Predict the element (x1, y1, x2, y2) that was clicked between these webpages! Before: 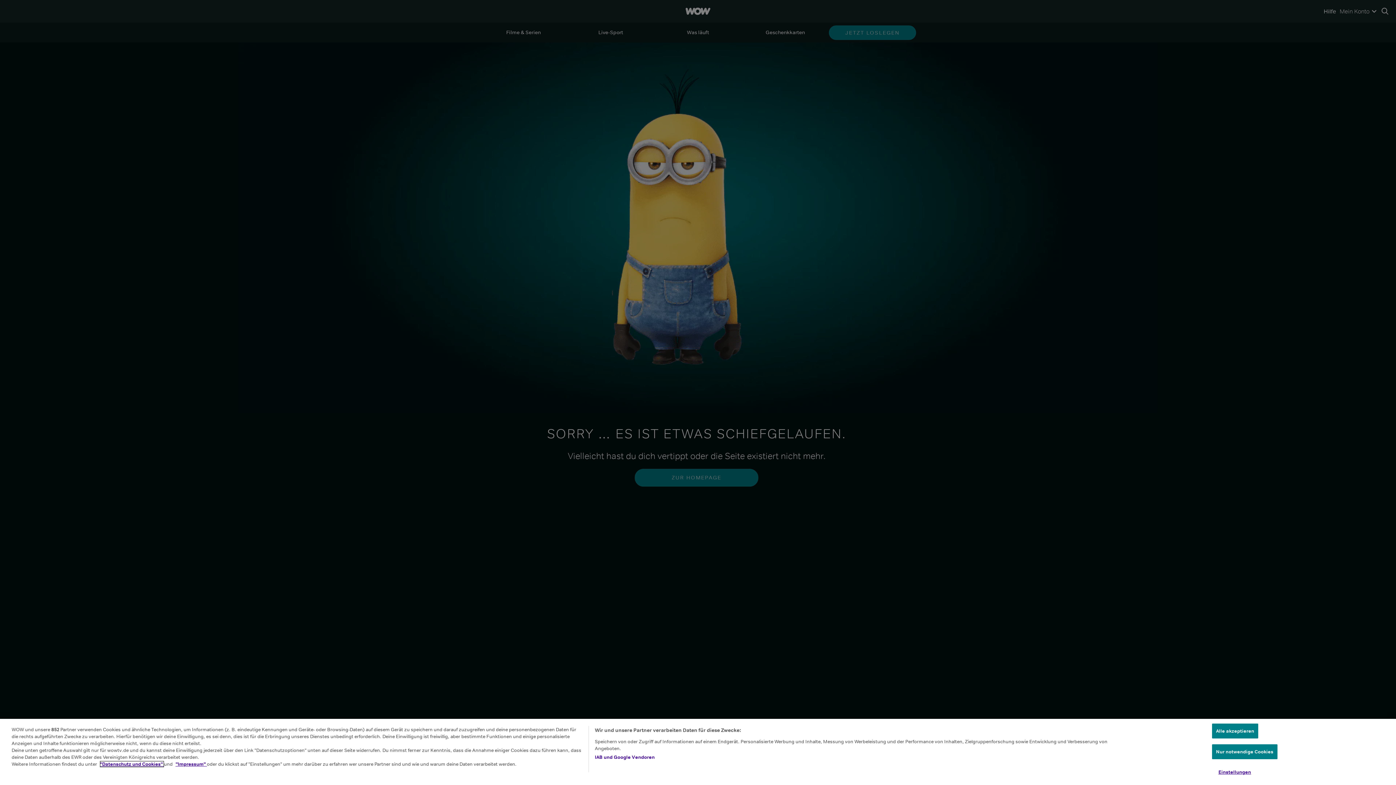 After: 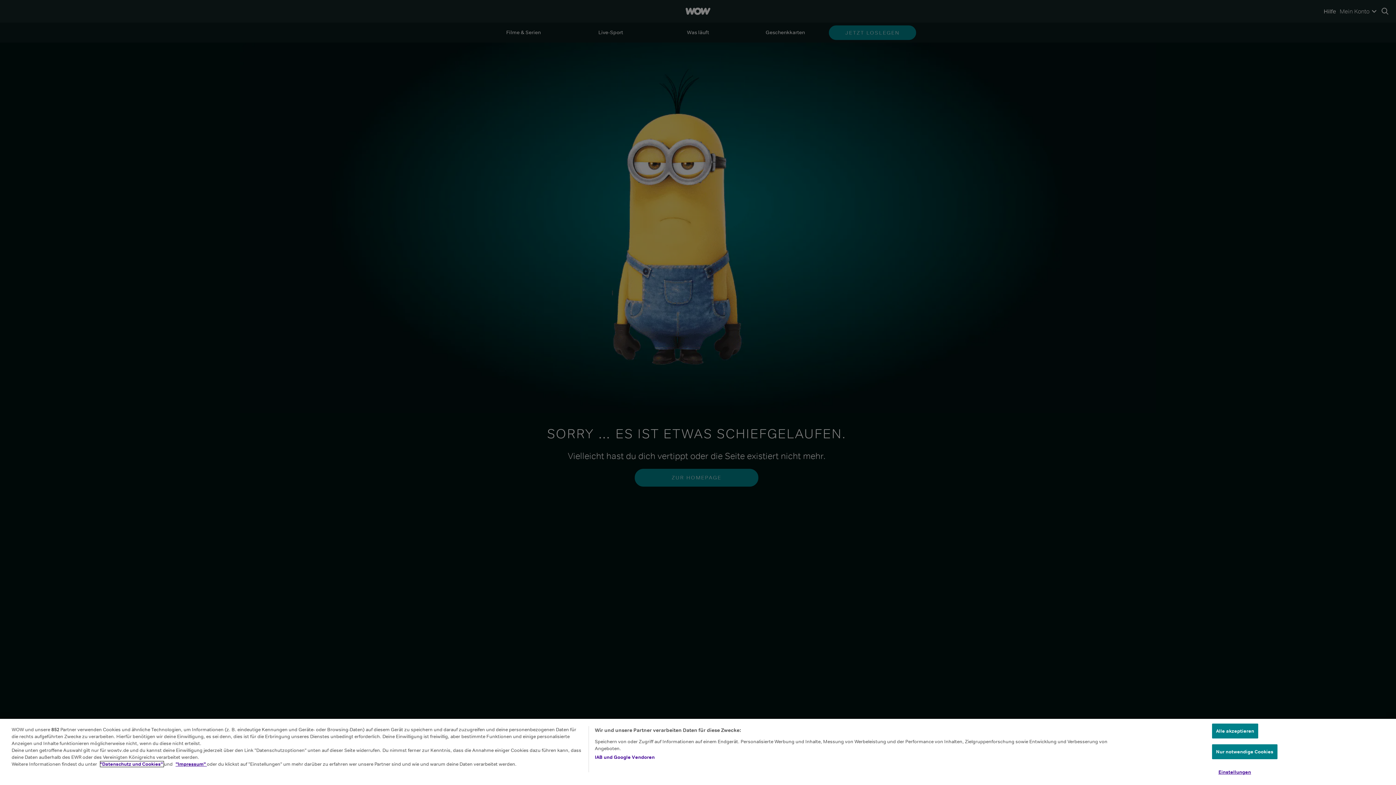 Action: label: "Datenschutz und Cookies"  bbox: (100, 761, 164, 767)